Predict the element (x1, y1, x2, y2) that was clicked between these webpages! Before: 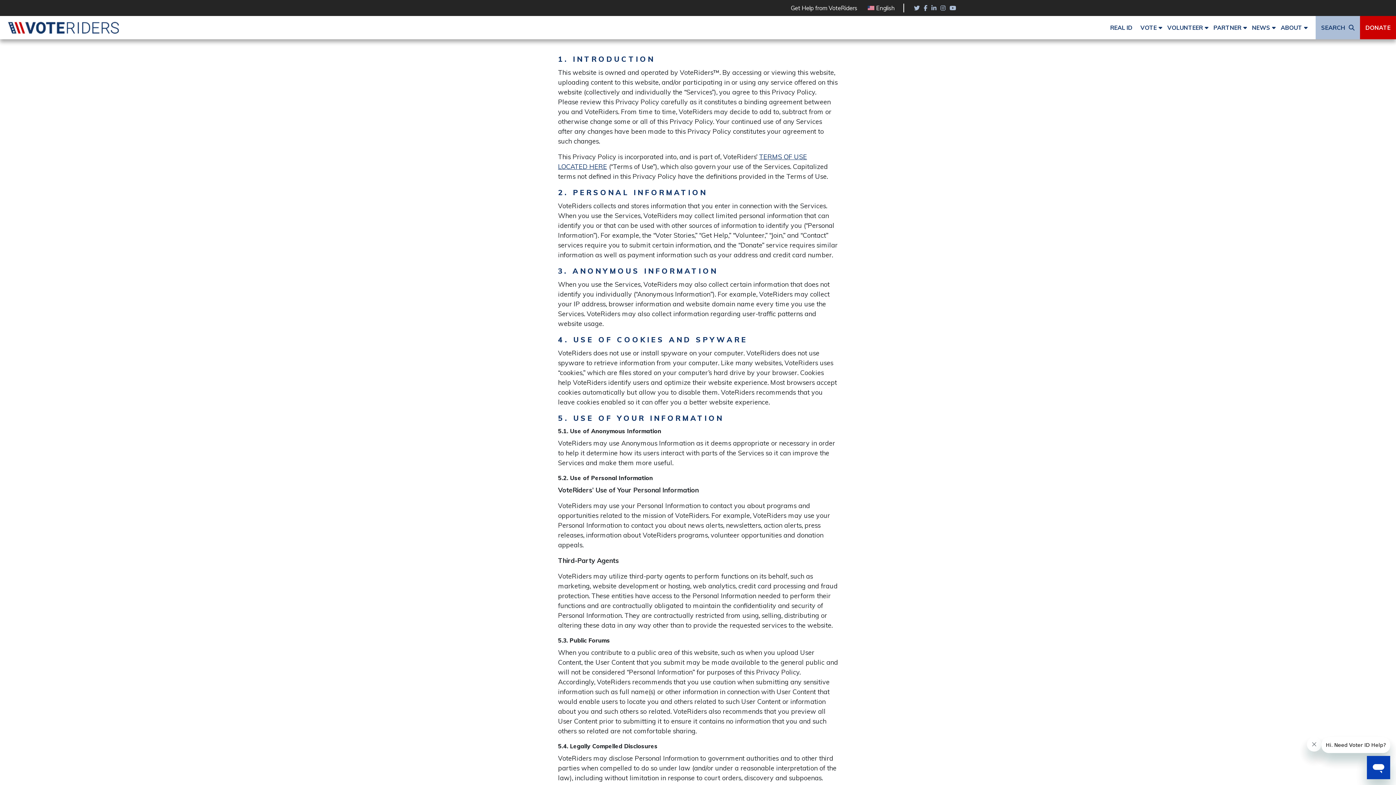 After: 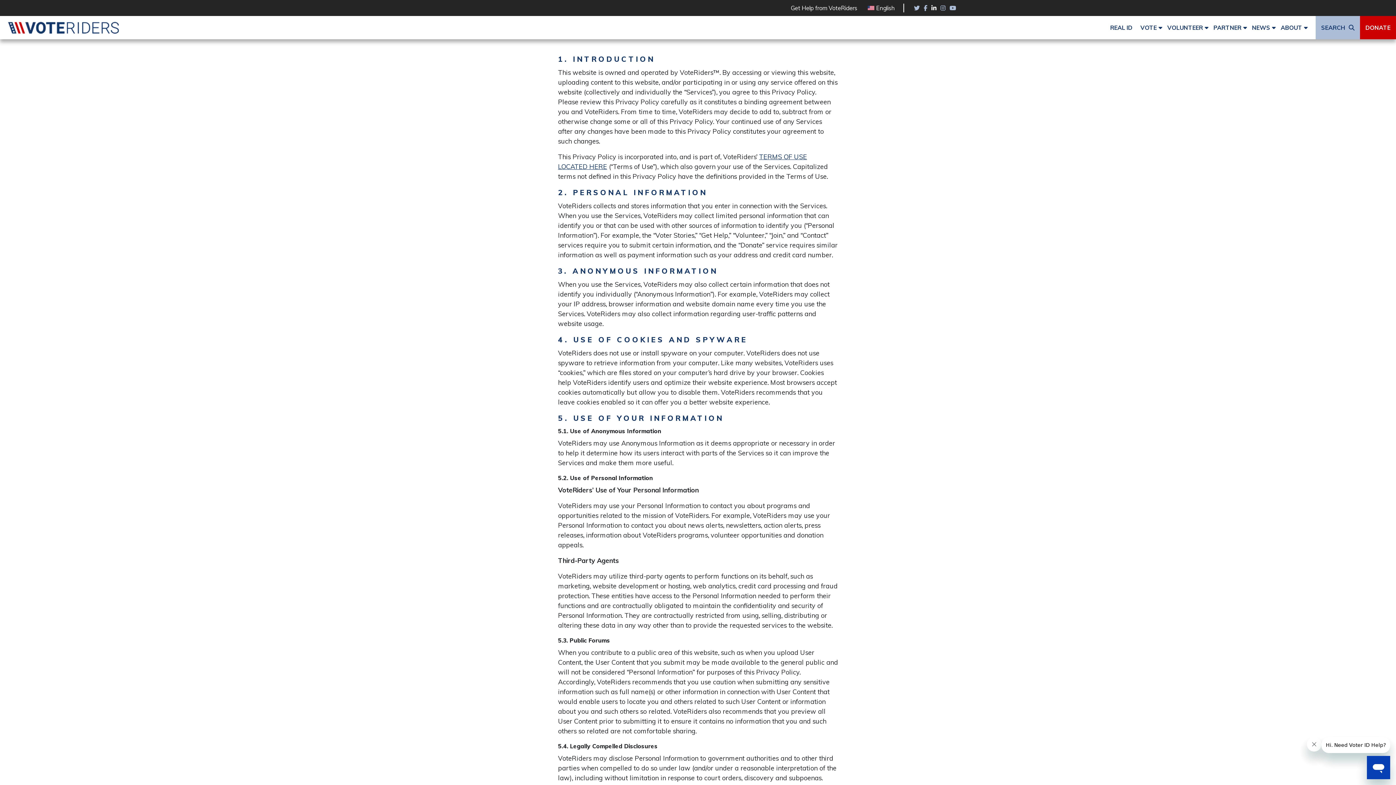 Action: label: Linkedin, opens a new window bbox: (931, 4, 936, 11)